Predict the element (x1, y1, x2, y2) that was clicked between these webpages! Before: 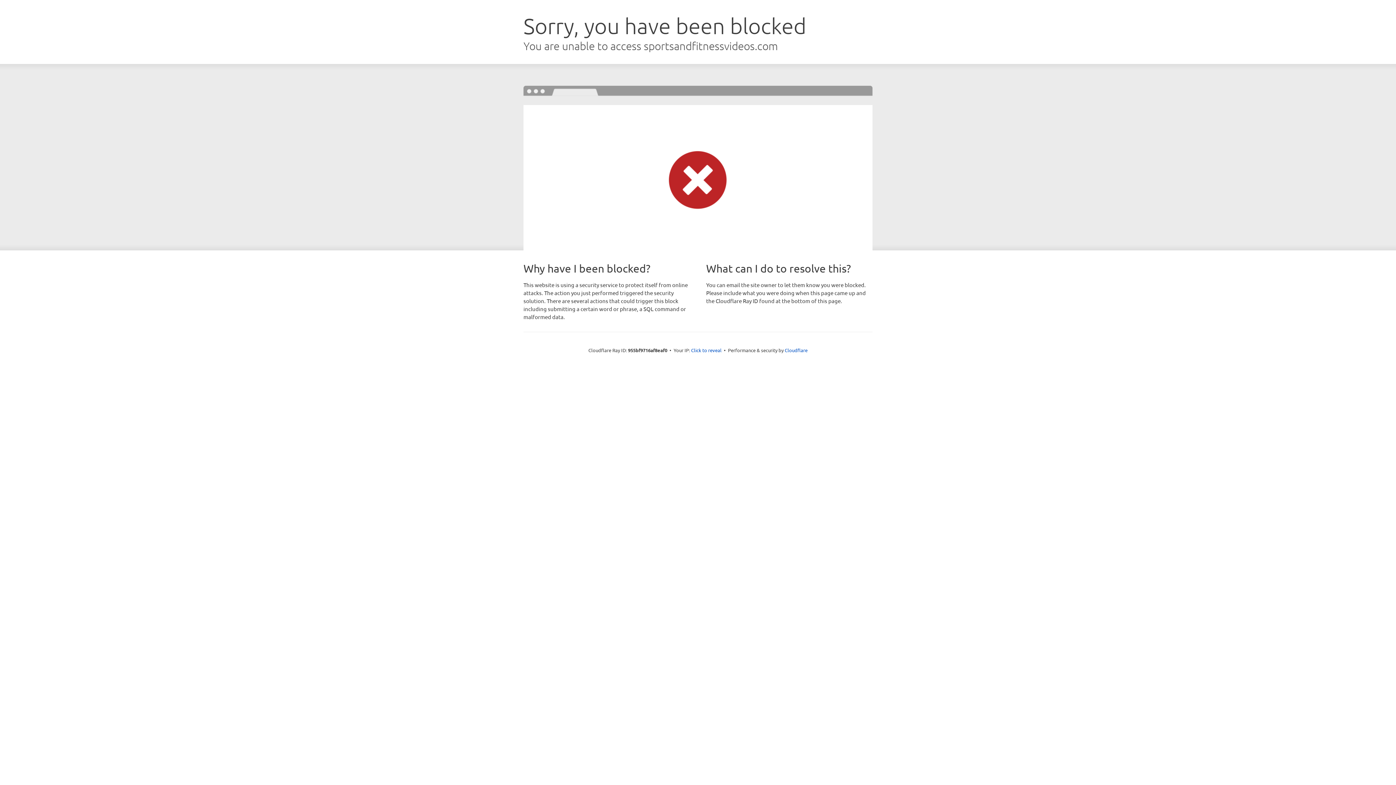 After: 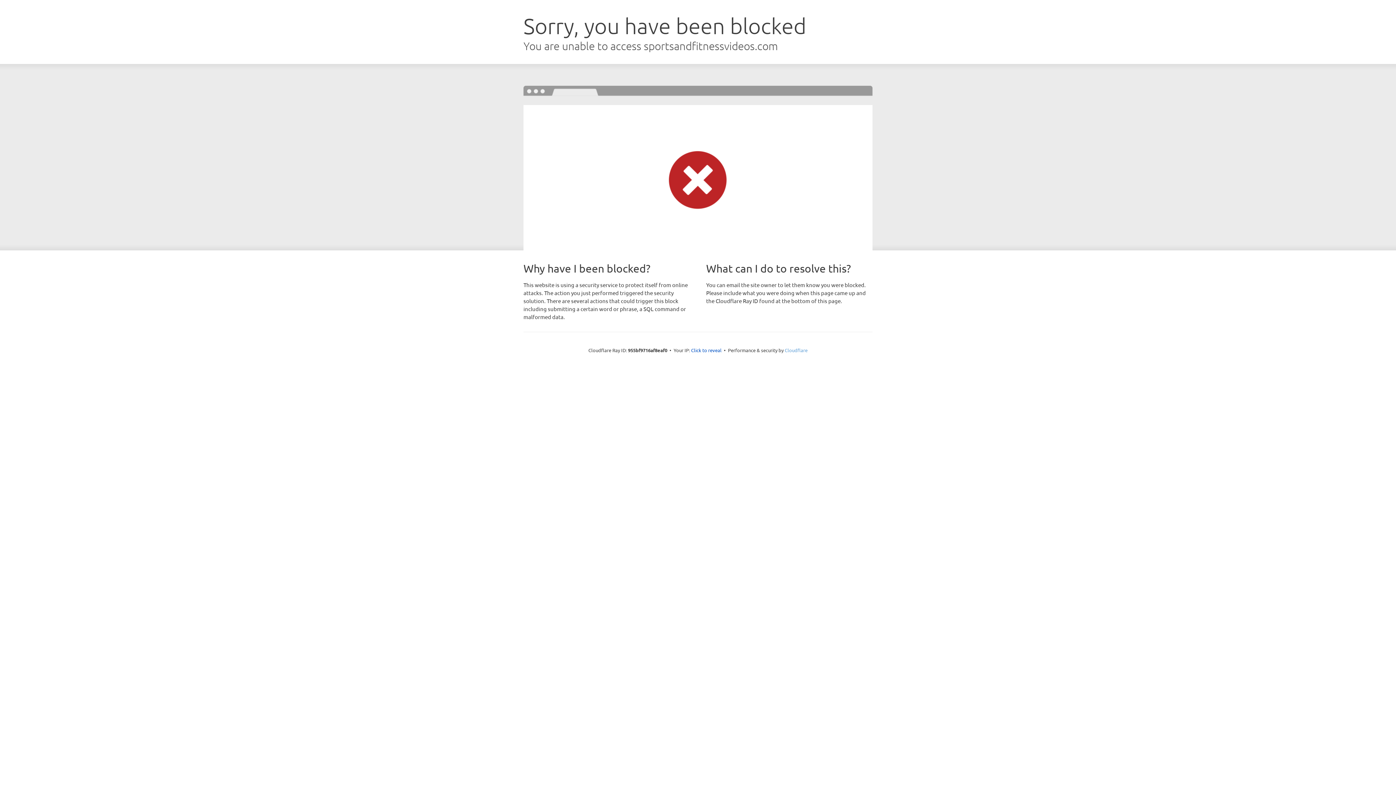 Action: label: Cloudflare bbox: (784, 347, 807, 353)